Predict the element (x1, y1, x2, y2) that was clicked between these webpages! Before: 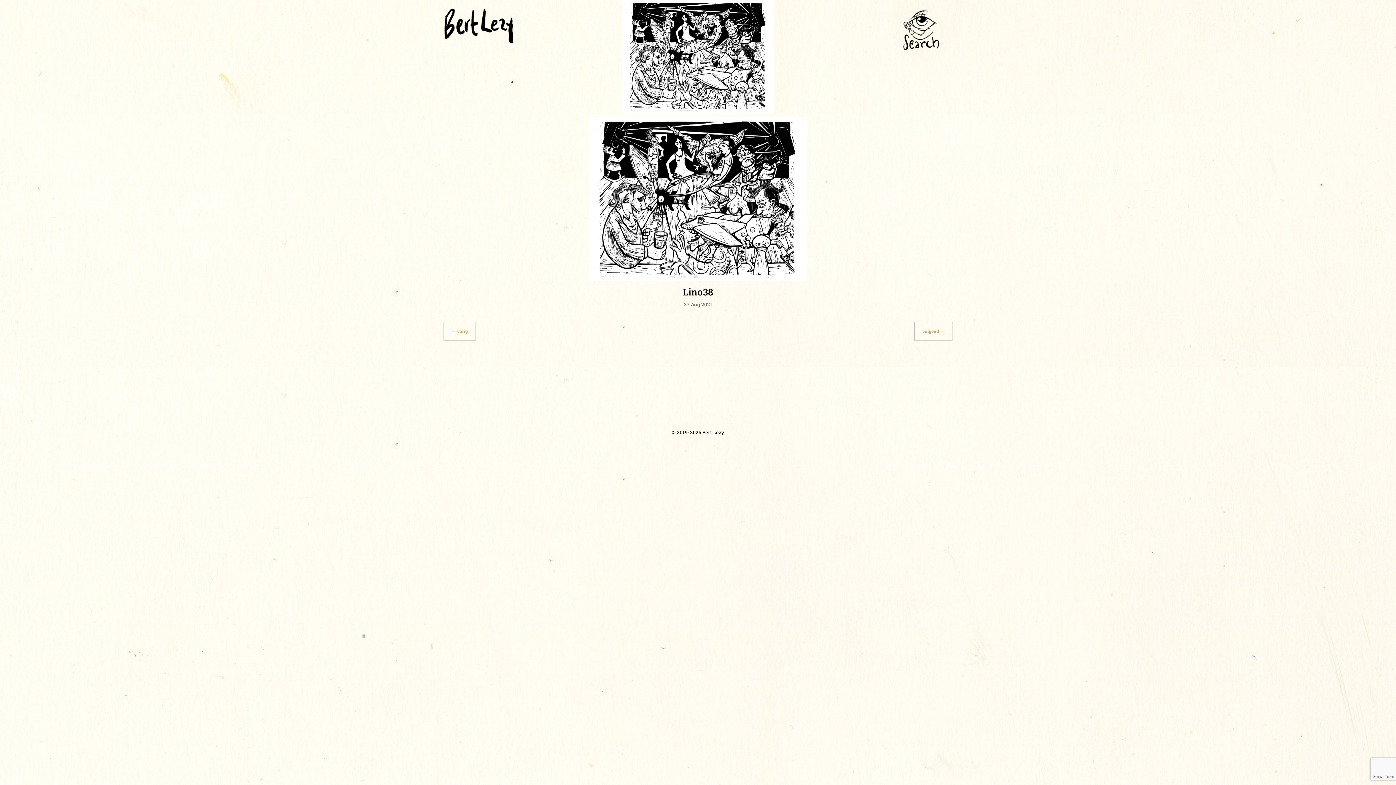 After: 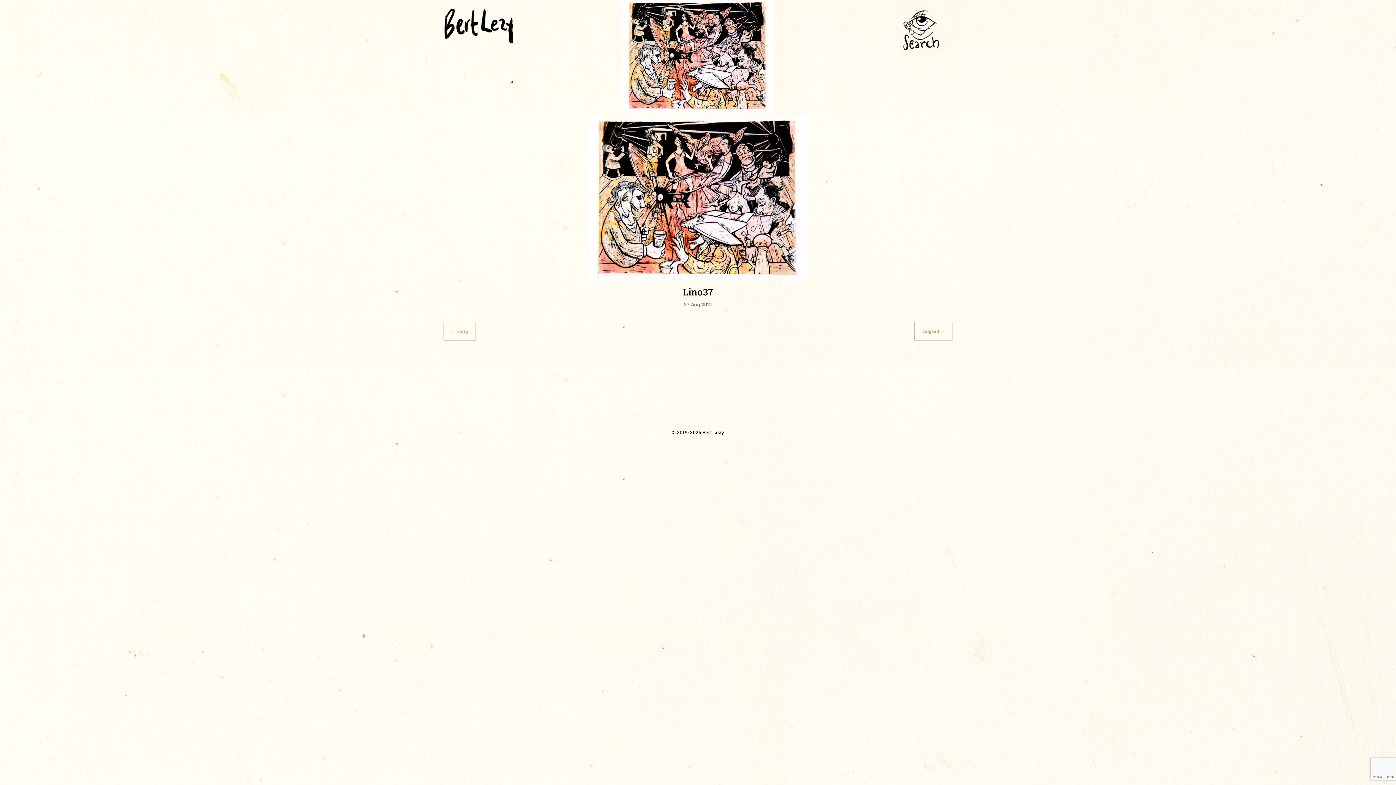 Action: label: ← vorig bbox: (443, 322, 476, 340)